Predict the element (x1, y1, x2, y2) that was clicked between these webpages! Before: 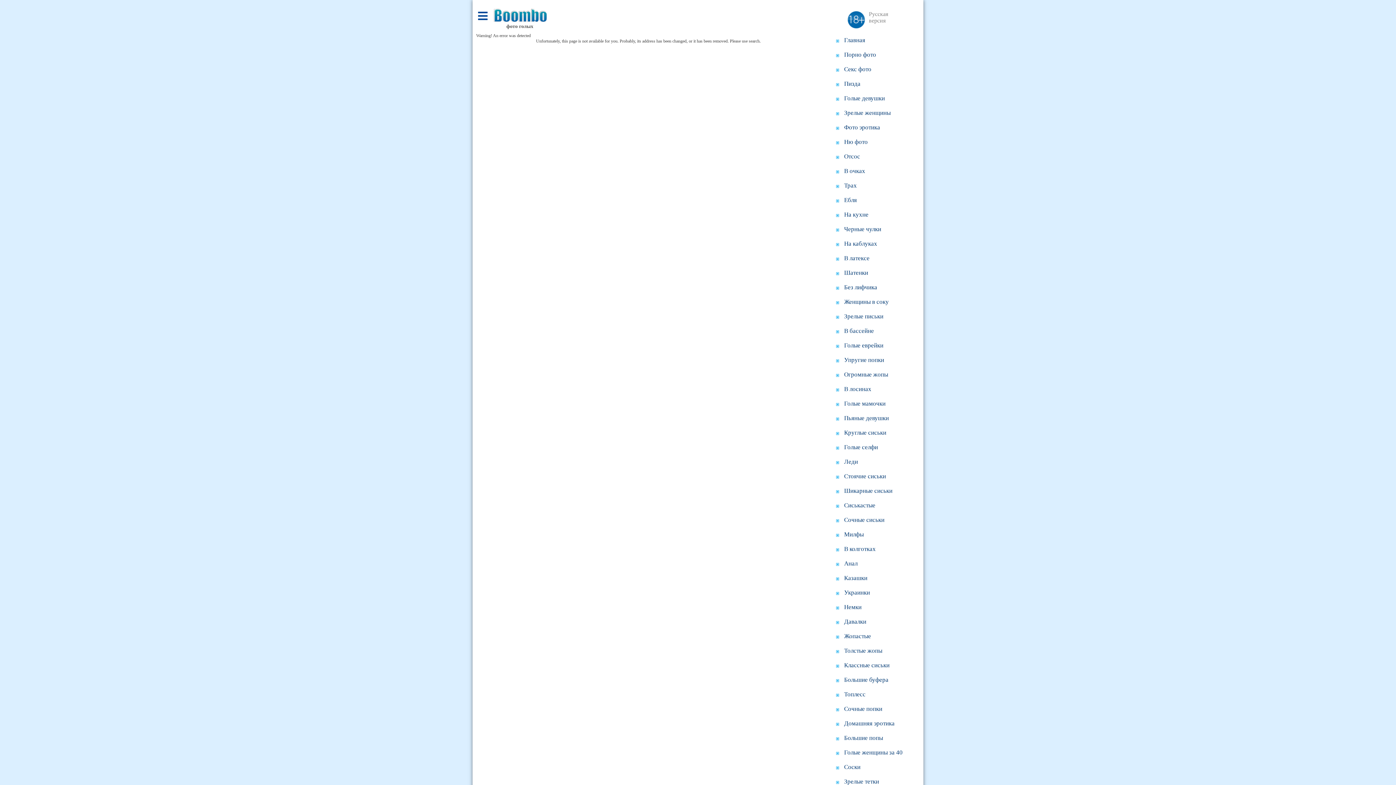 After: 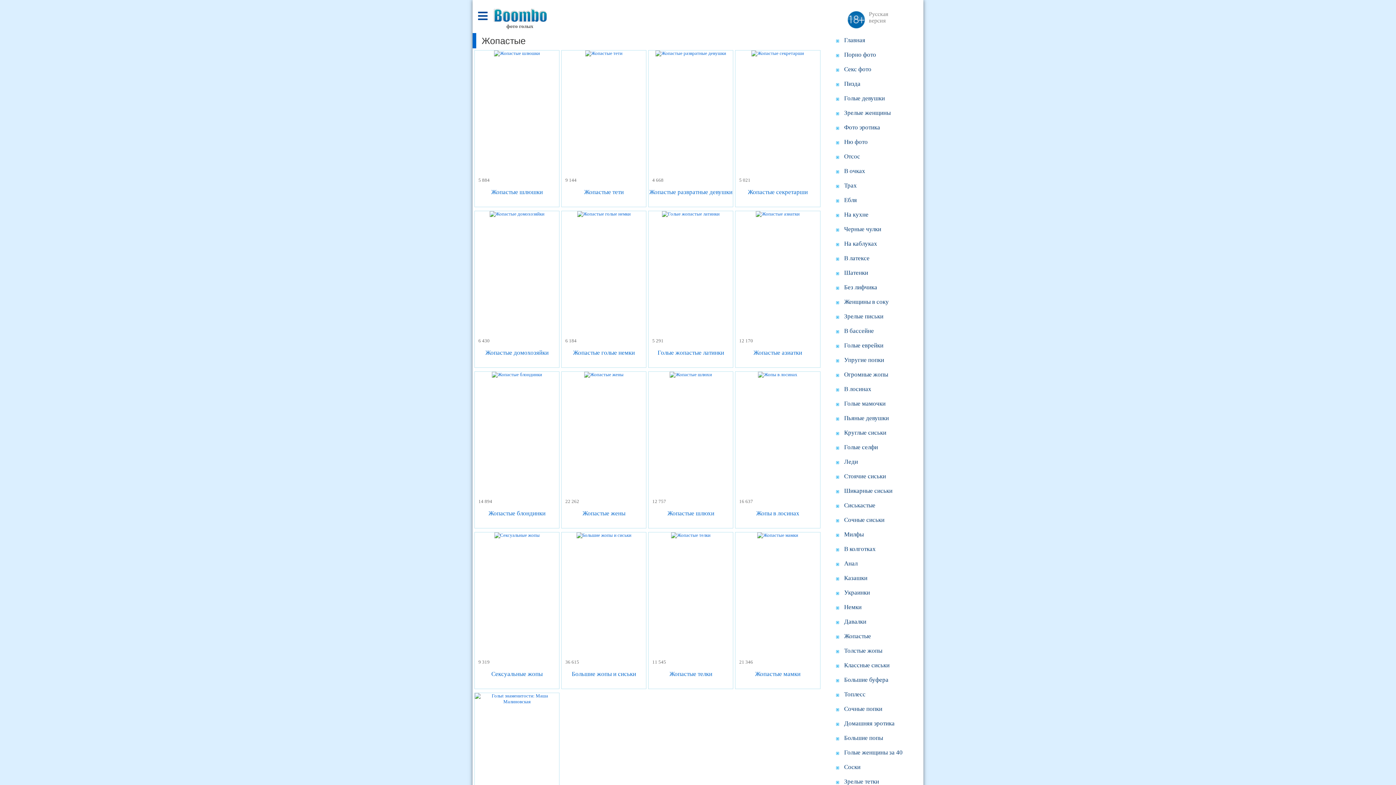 Action: label: Жопастые bbox: (833, 629, 923, 644)